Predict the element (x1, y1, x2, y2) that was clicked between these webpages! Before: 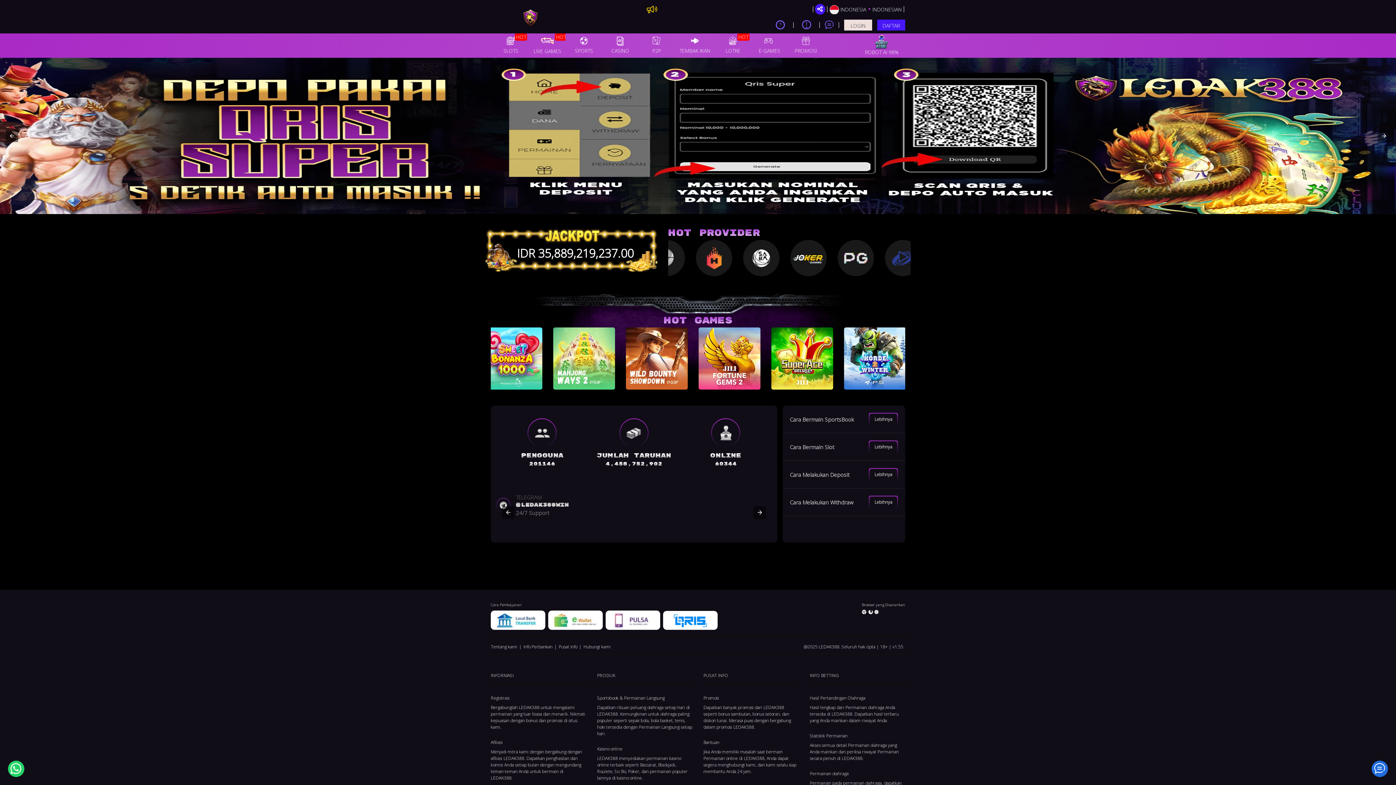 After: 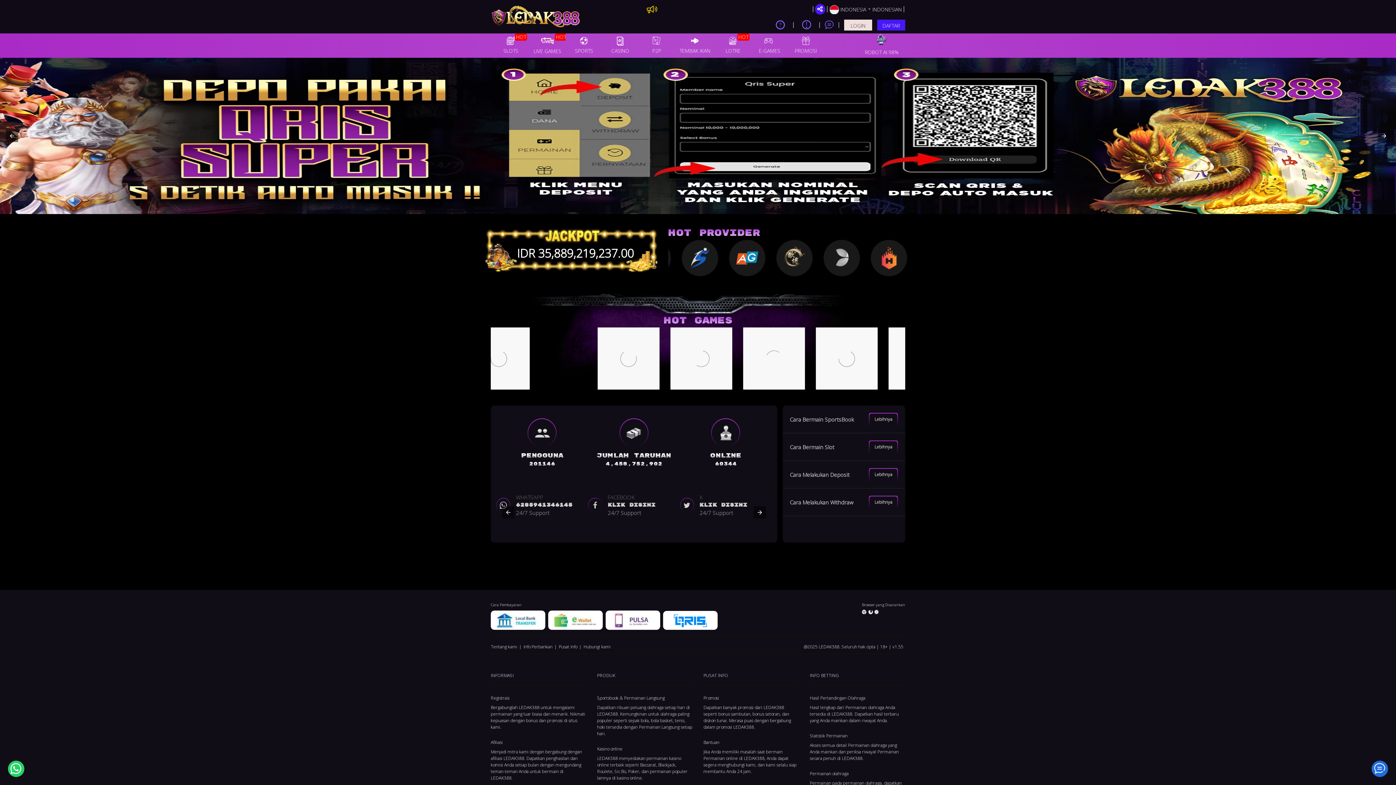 Action: bbox: (815, 4, 825, 14)